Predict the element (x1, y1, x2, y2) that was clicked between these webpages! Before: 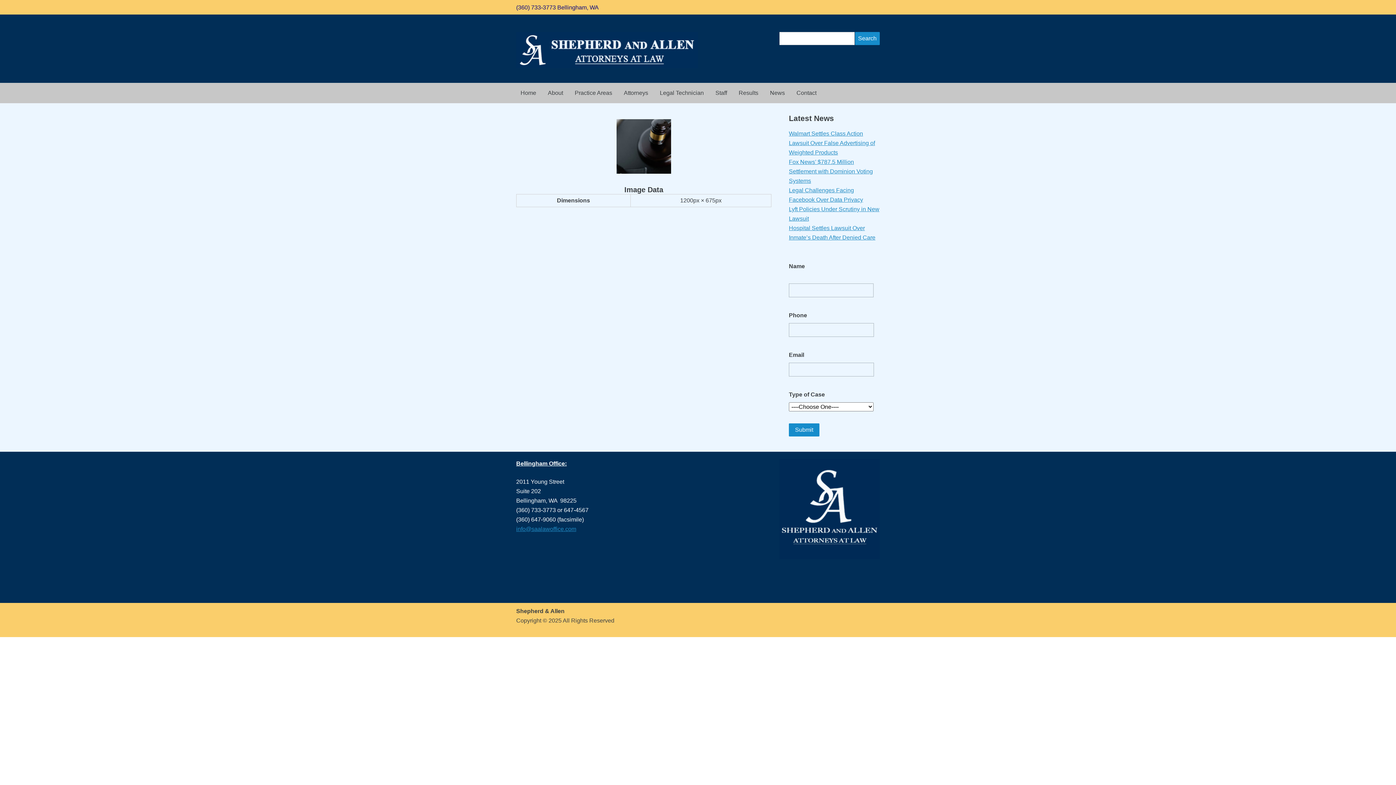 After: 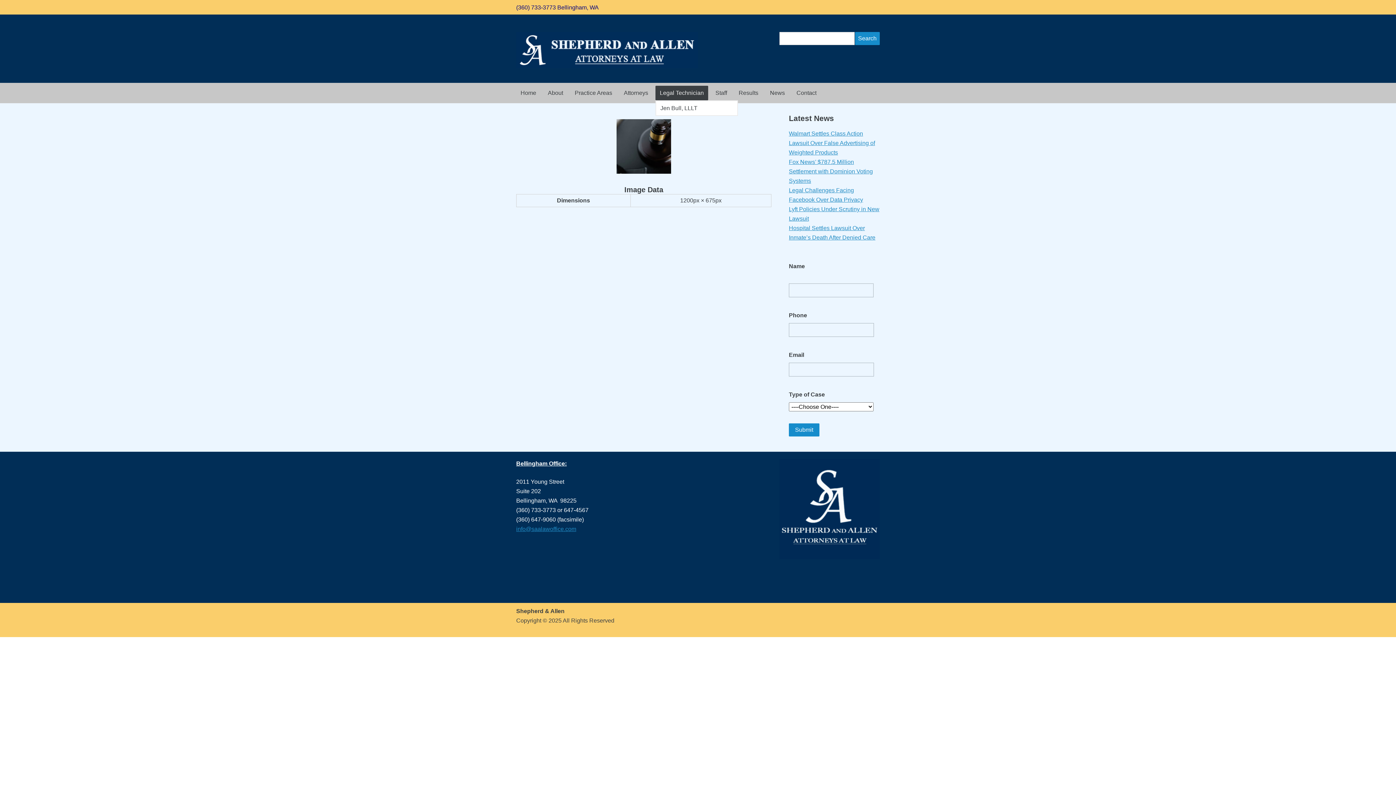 Action: label: Legal Technician bbox: (655, 85, 708, 100)